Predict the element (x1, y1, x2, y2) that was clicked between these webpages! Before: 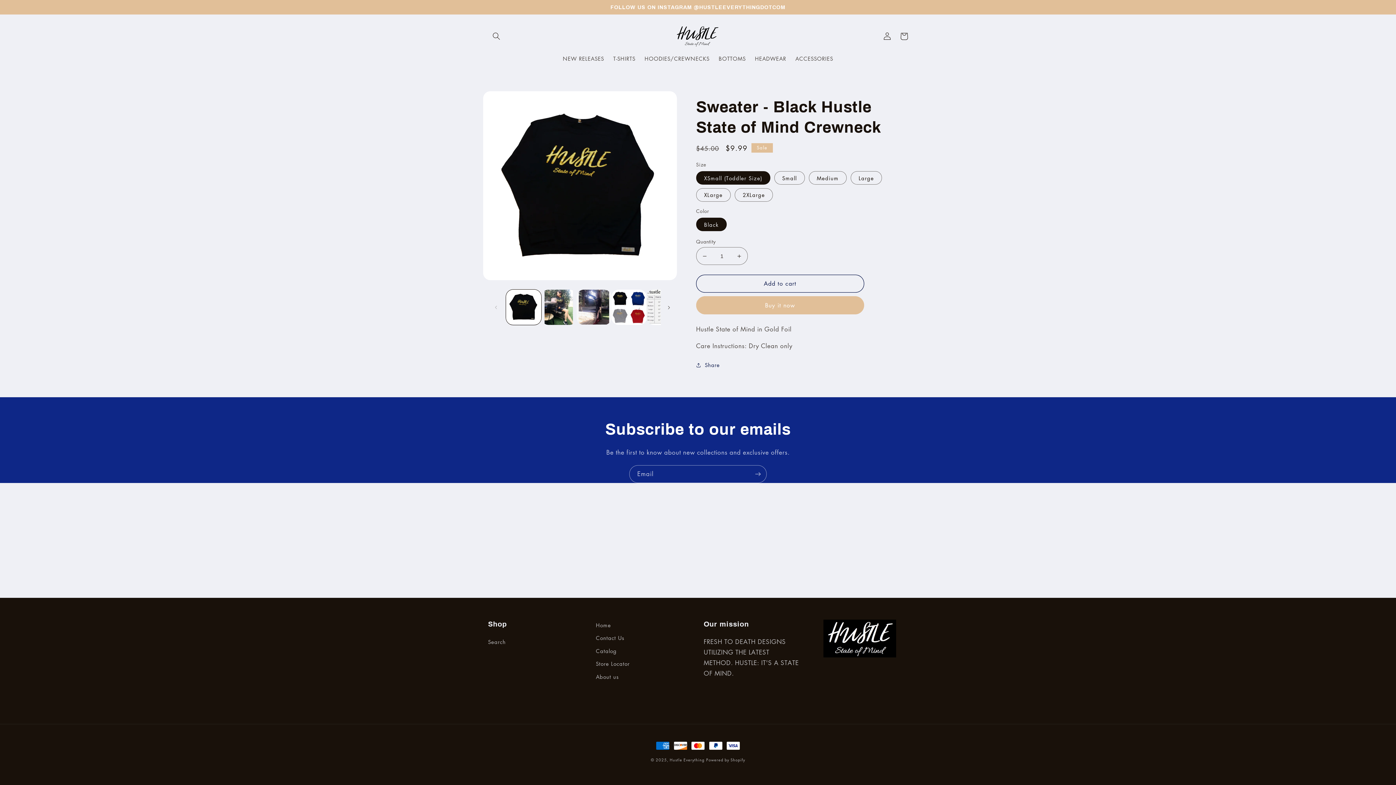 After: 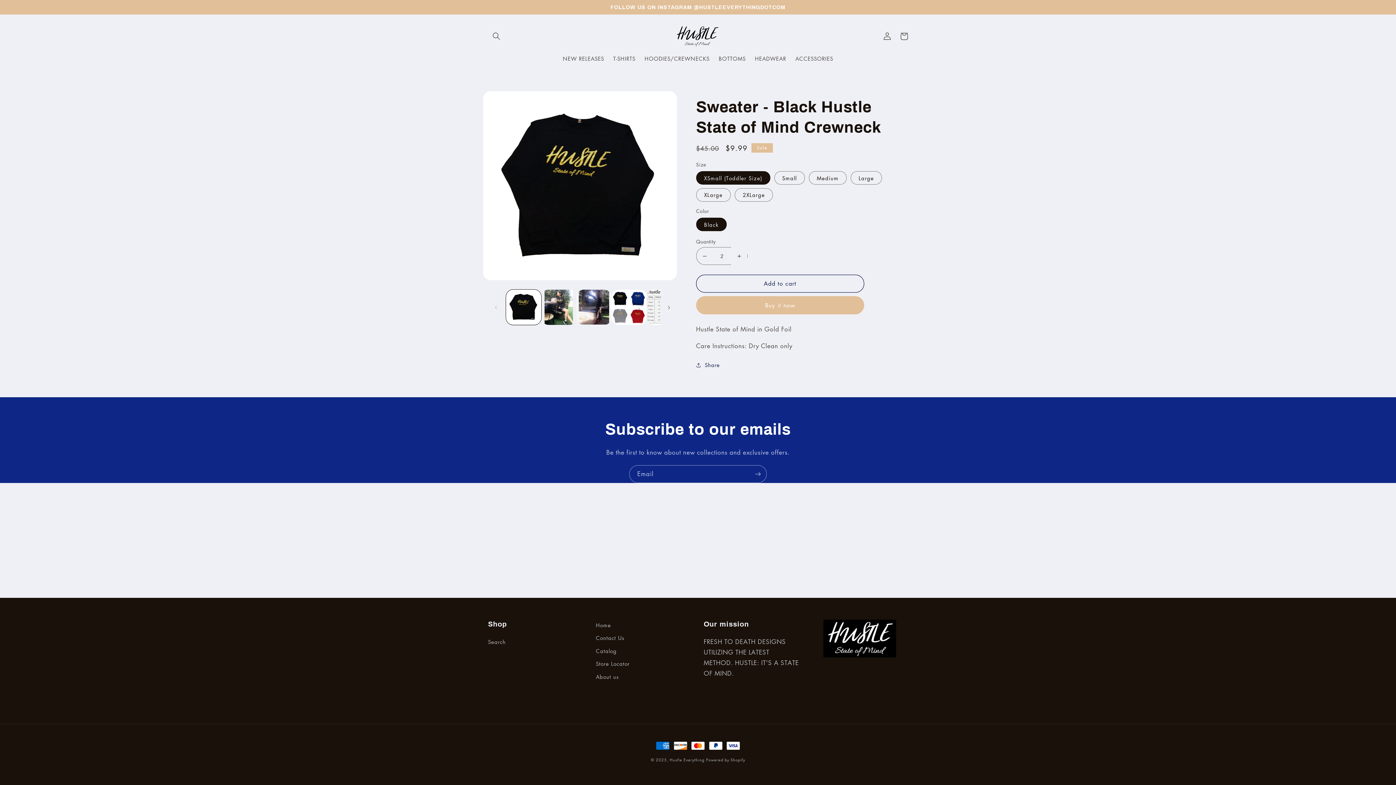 Action: bbox: (731, 247, 747, 265) label: Increase quantity for Sweater - Black Hustle State of Mind Crewneck